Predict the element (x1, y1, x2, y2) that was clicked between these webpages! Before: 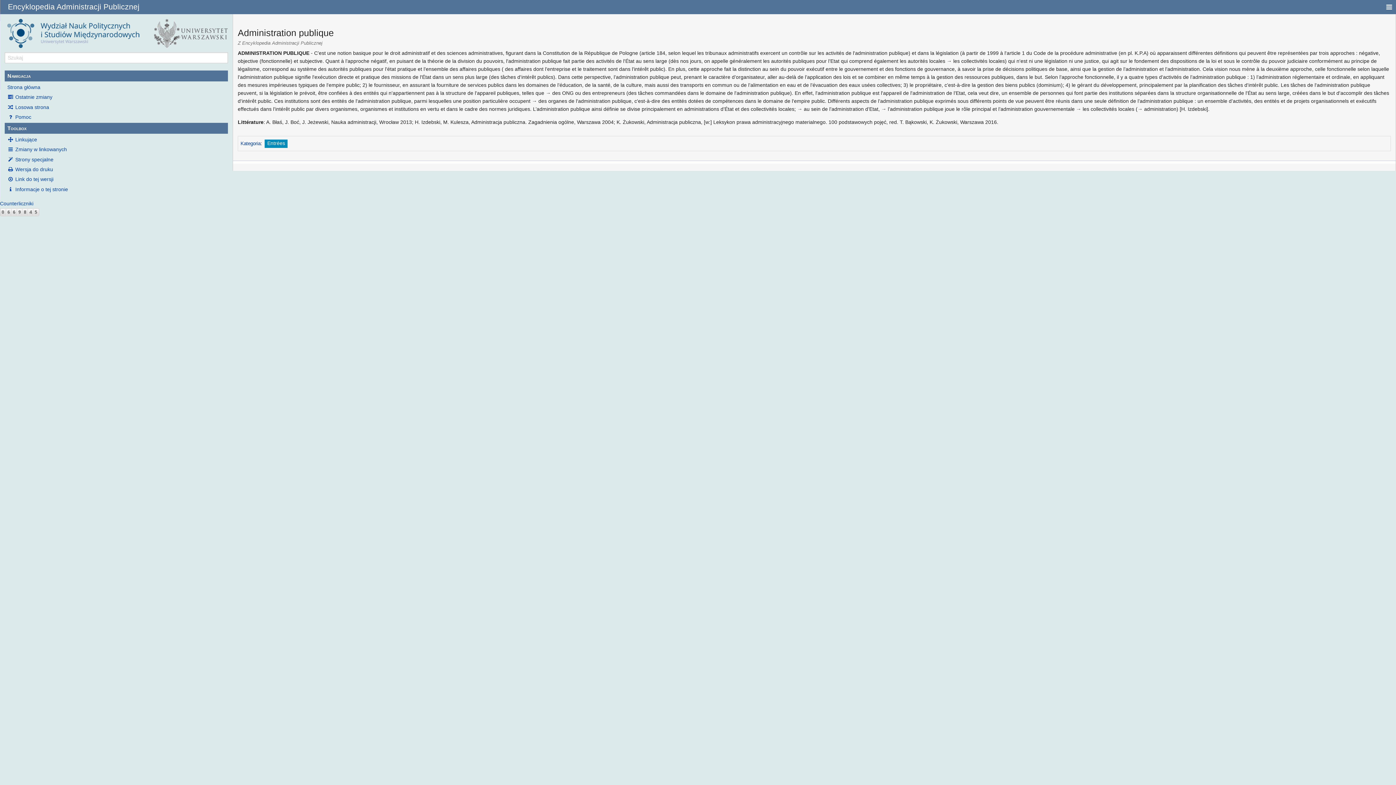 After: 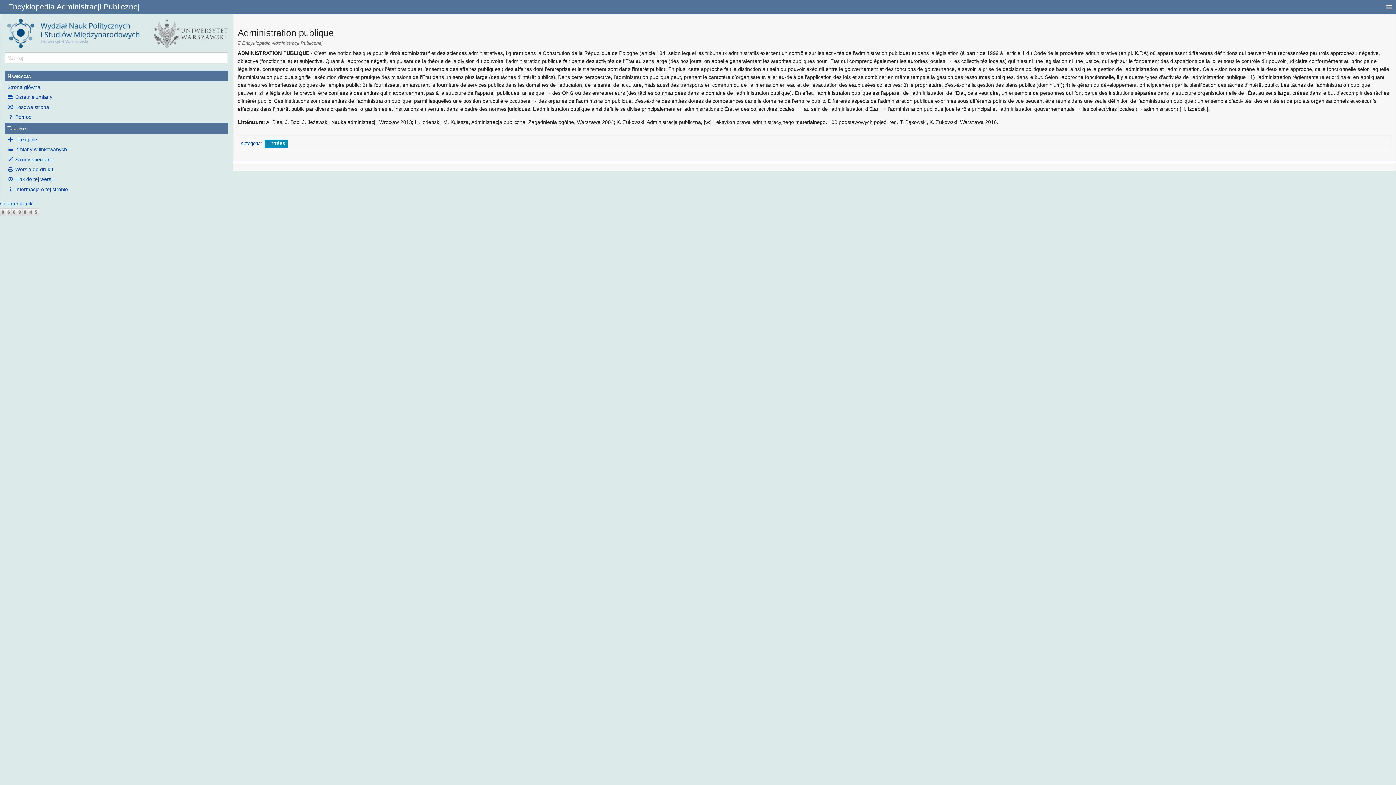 Action: label: 
 bbox: (0, 208, 39, 214)